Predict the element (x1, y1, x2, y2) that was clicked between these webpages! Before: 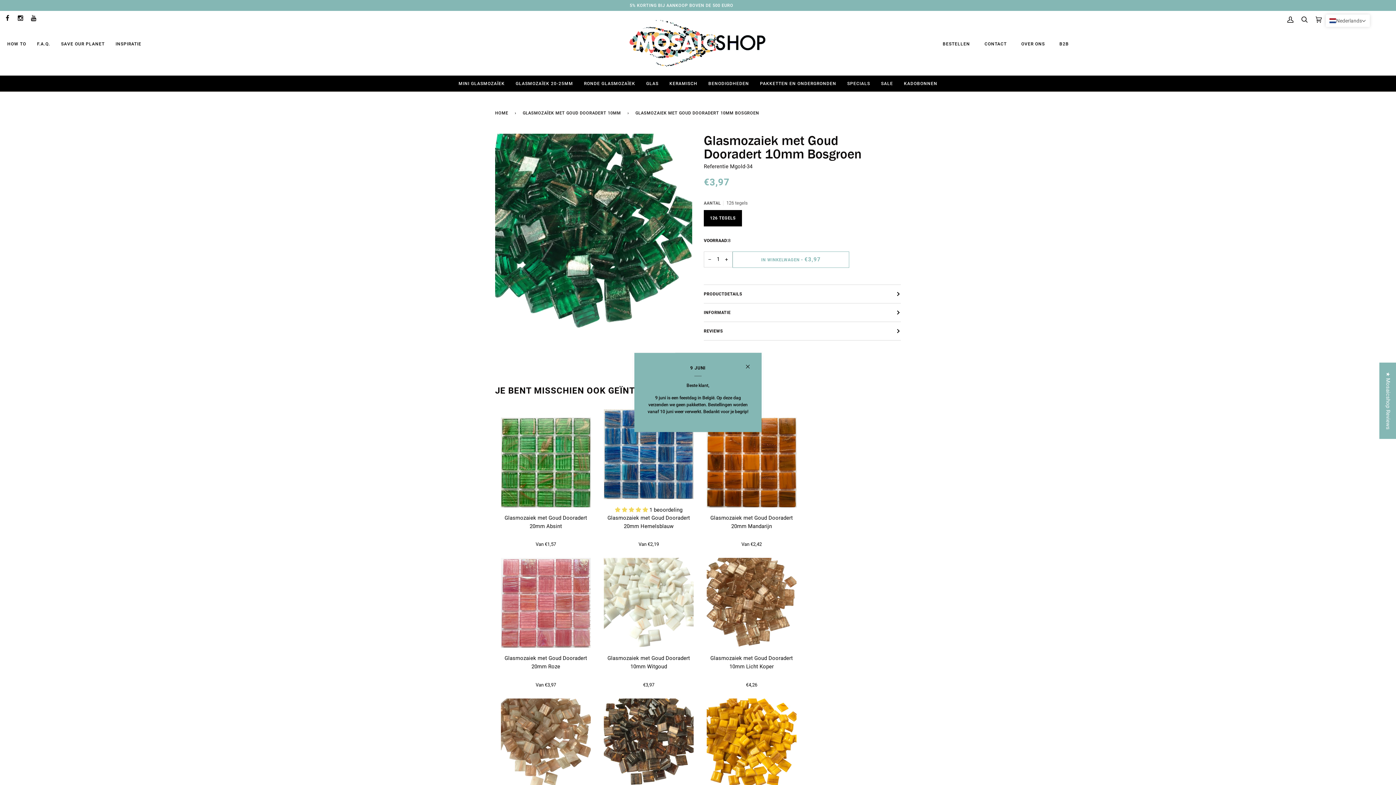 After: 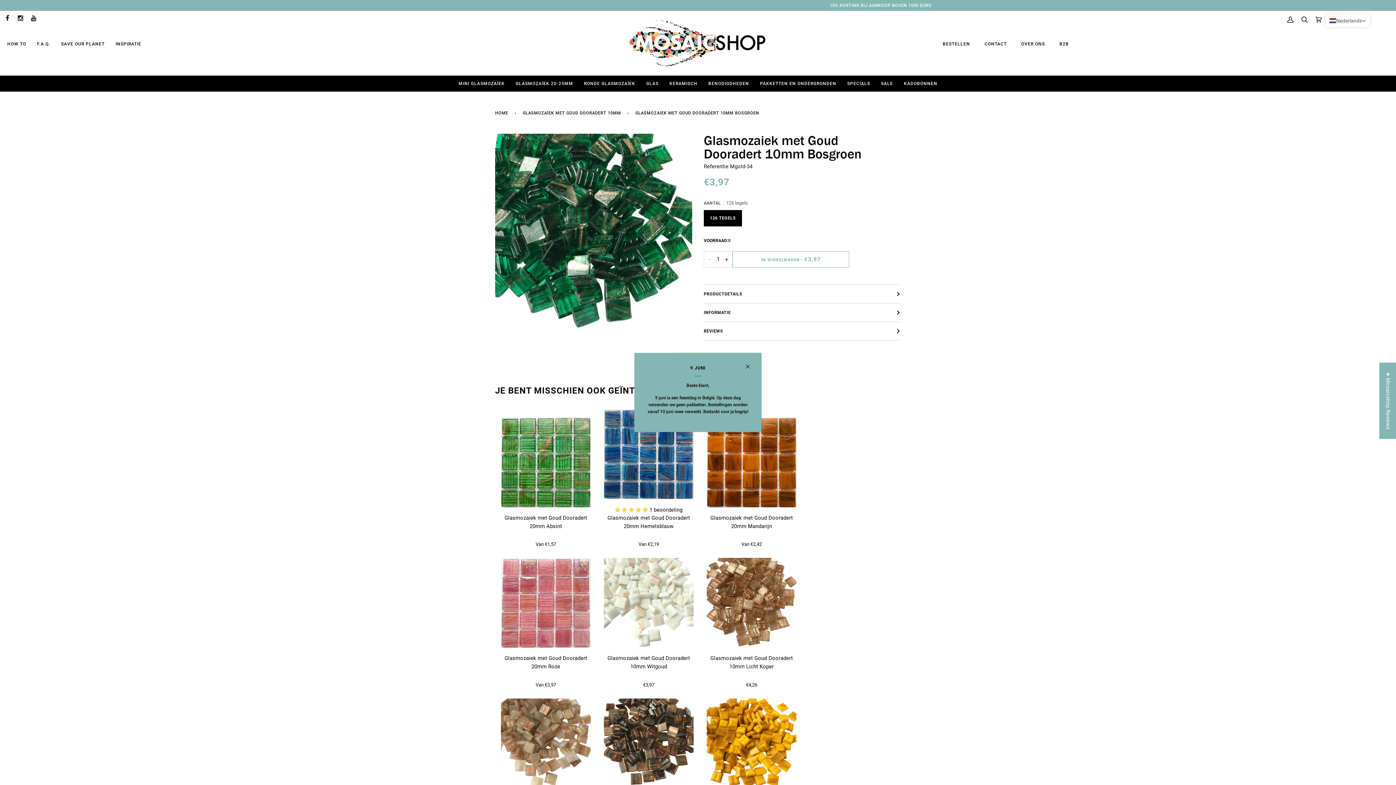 Action: label: − bbox: (704, 251, 716, 267)